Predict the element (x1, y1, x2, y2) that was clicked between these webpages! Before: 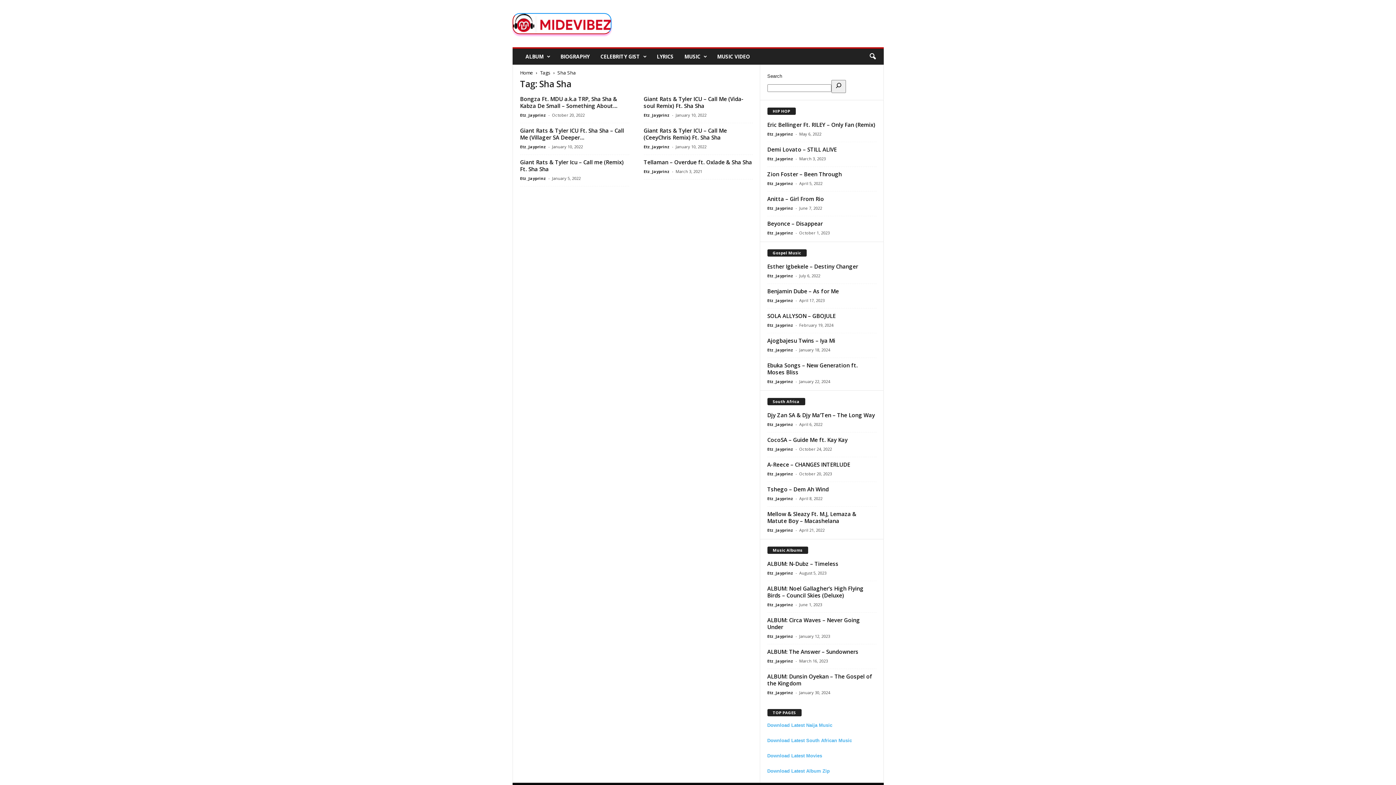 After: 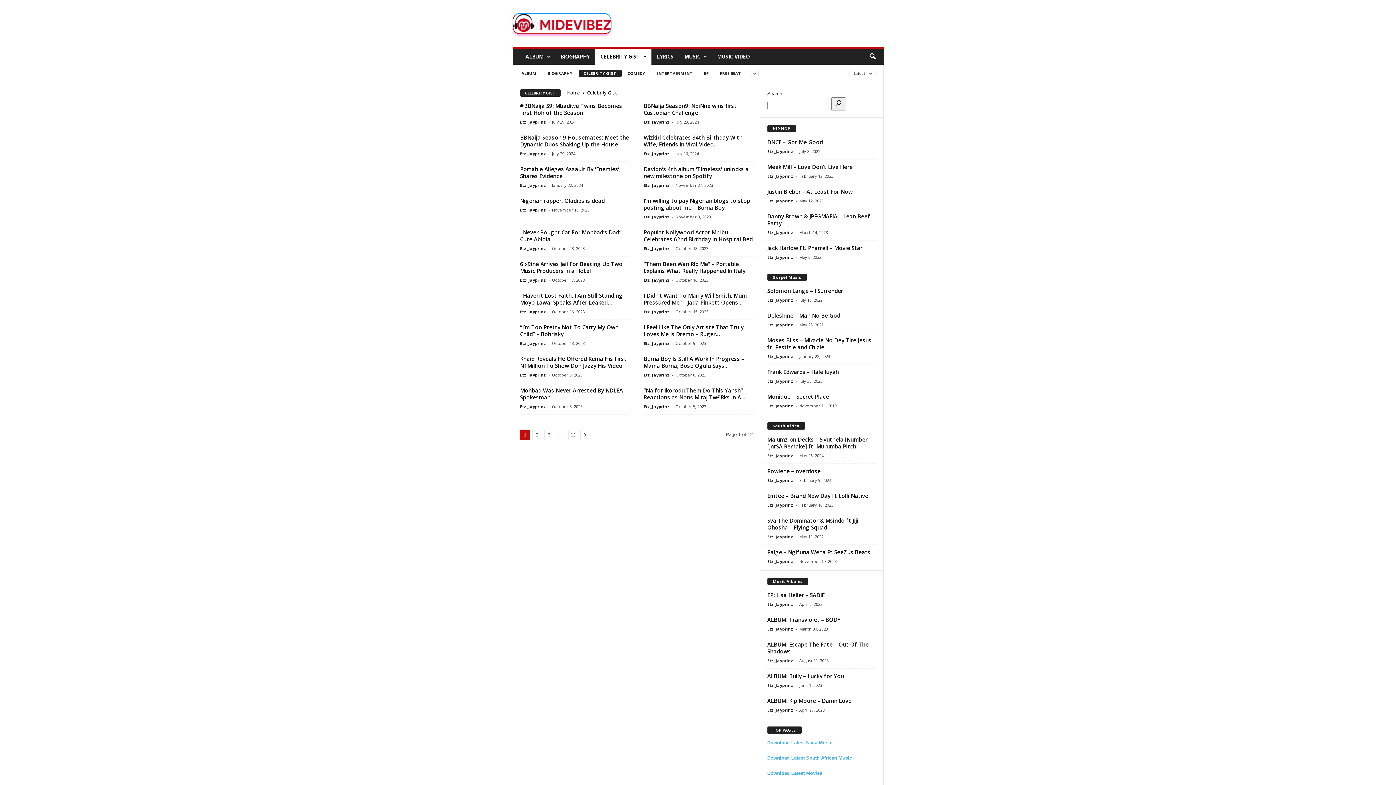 Action: bbox: (595, 48, 651, 64) label: CELEBRITY GIST